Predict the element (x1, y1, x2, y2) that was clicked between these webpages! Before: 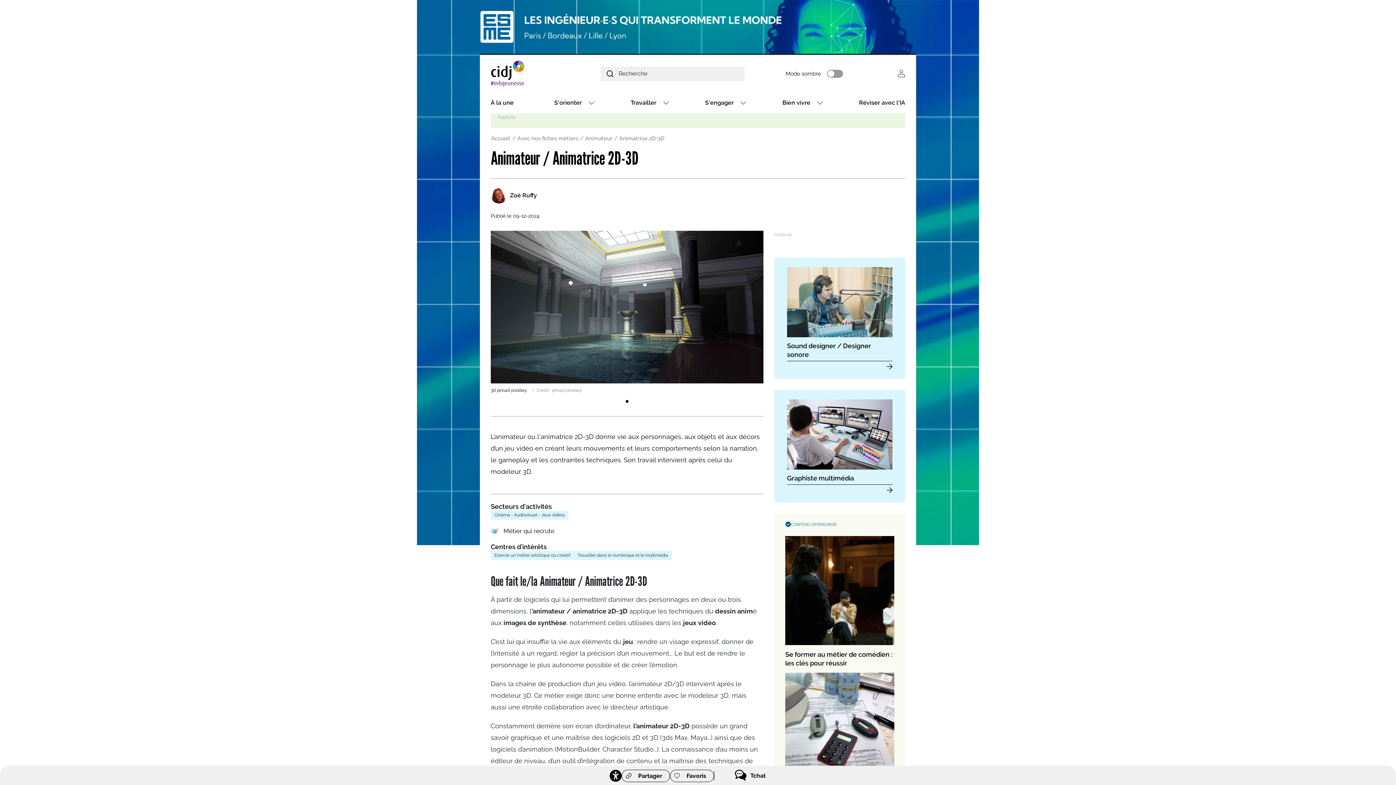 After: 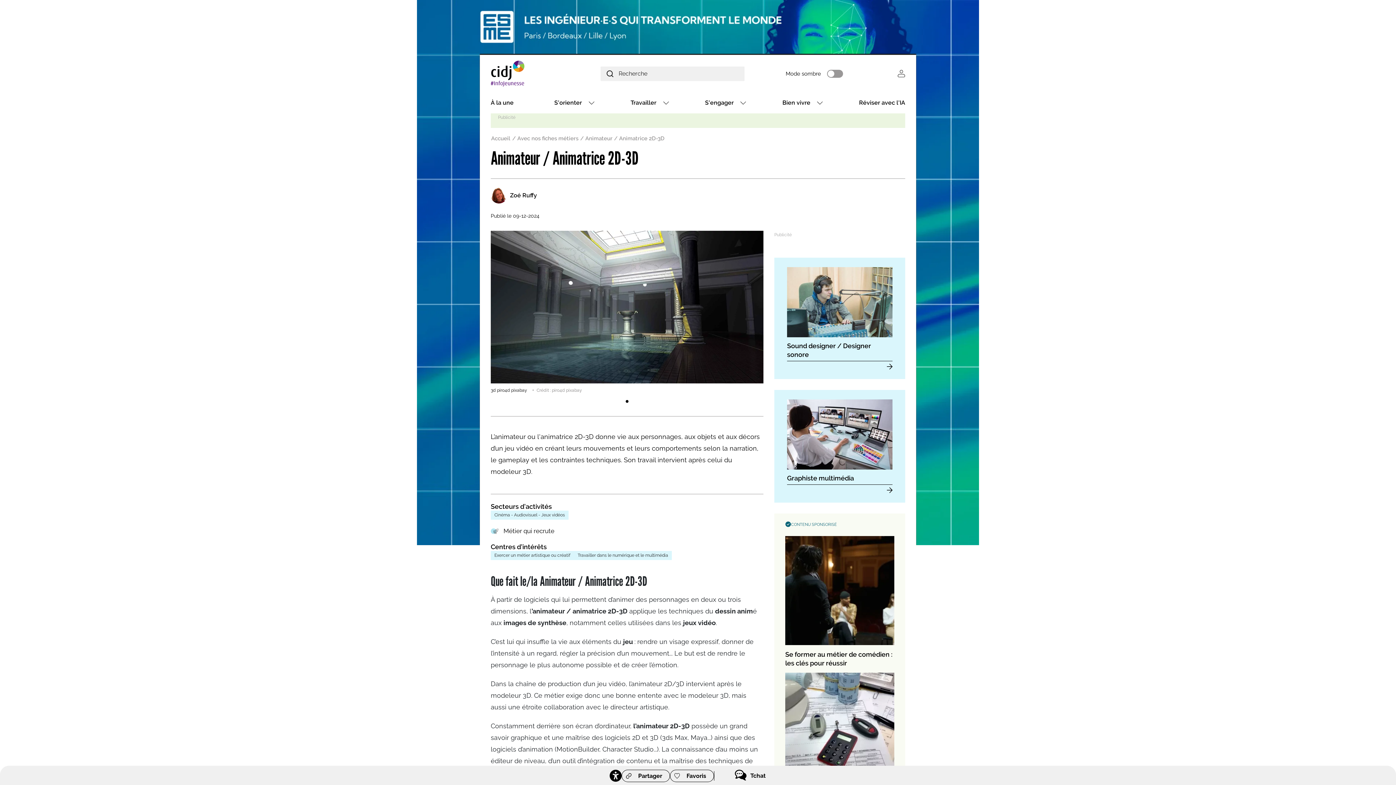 Action: bbox: (623, 398, 630, 405) label: 1 of 1